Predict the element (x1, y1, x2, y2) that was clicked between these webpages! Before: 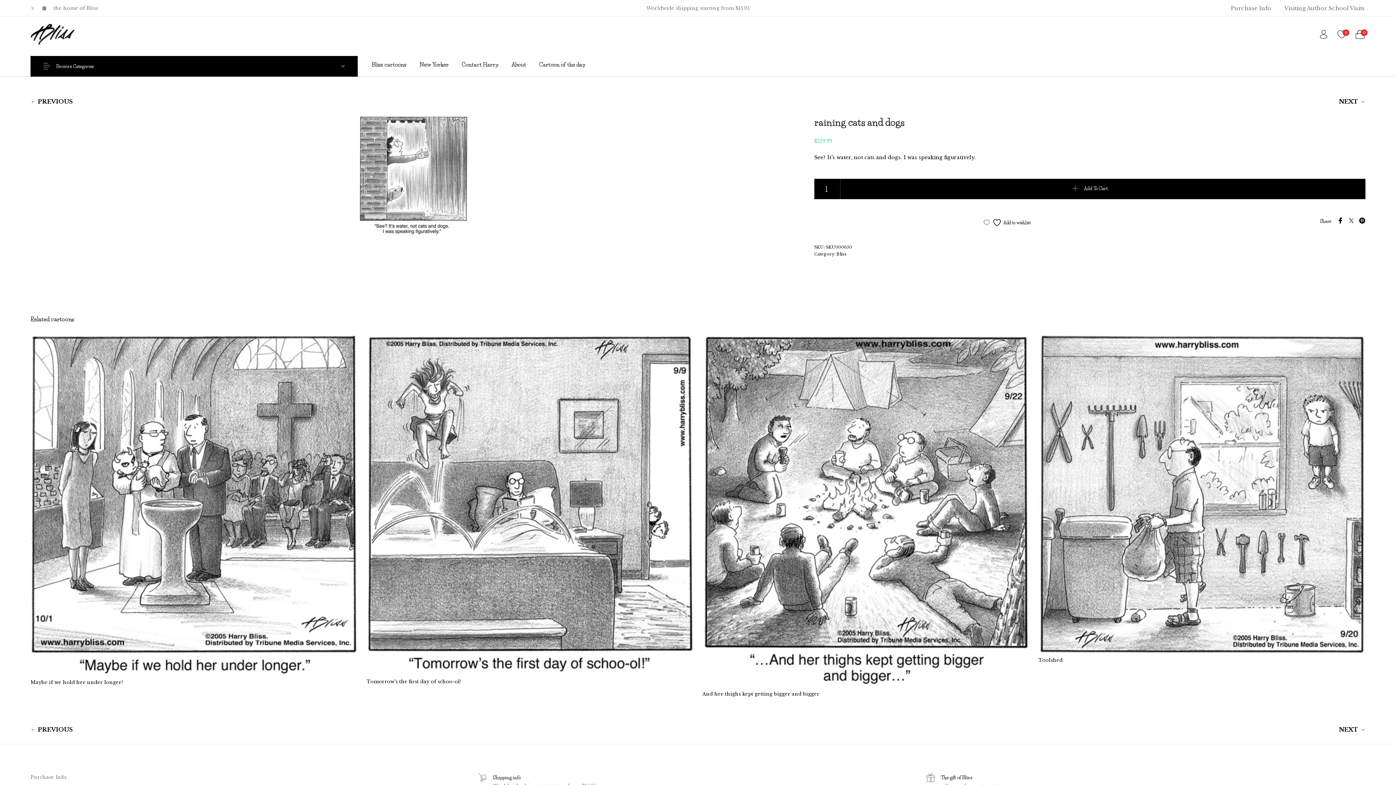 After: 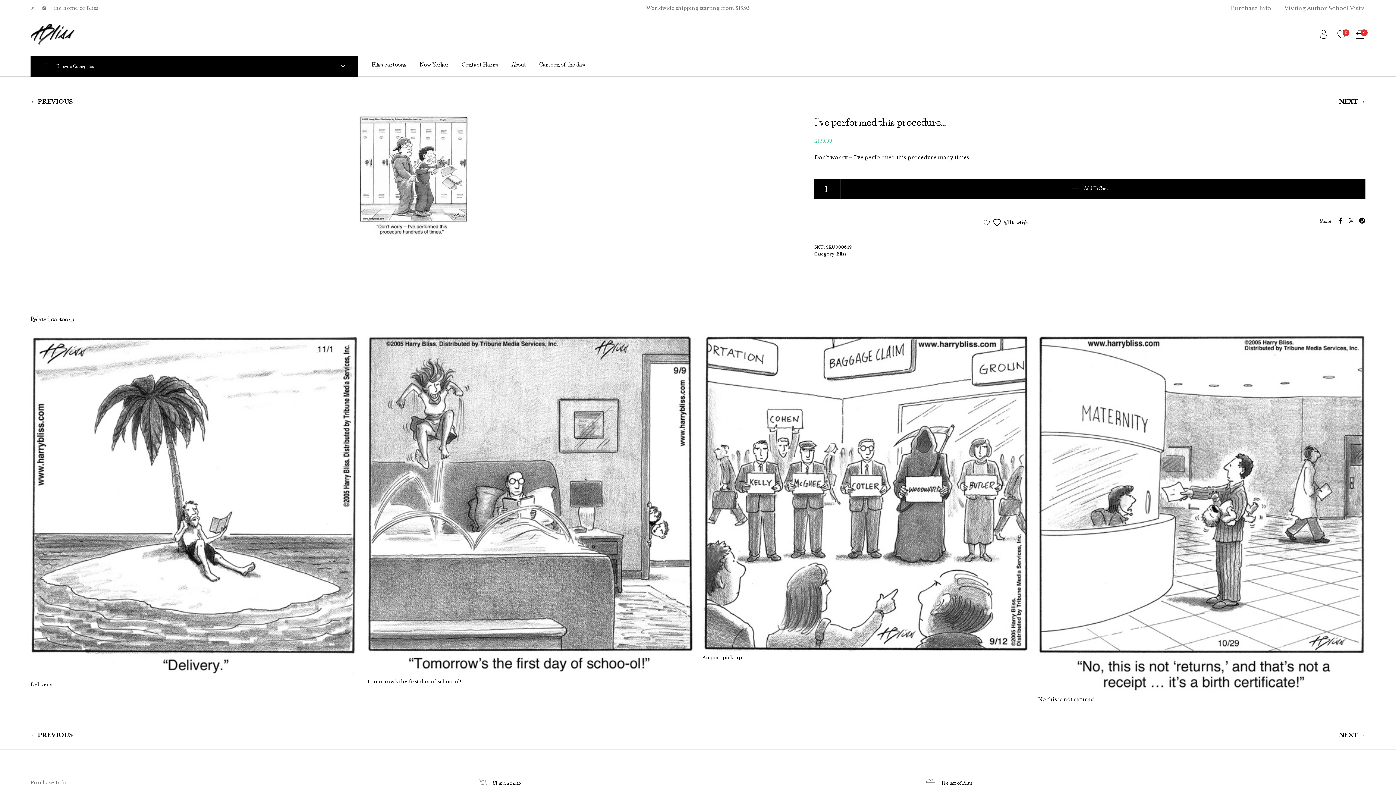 Action: bbox: (1339, 94, 1365, 108) label: NEXT →